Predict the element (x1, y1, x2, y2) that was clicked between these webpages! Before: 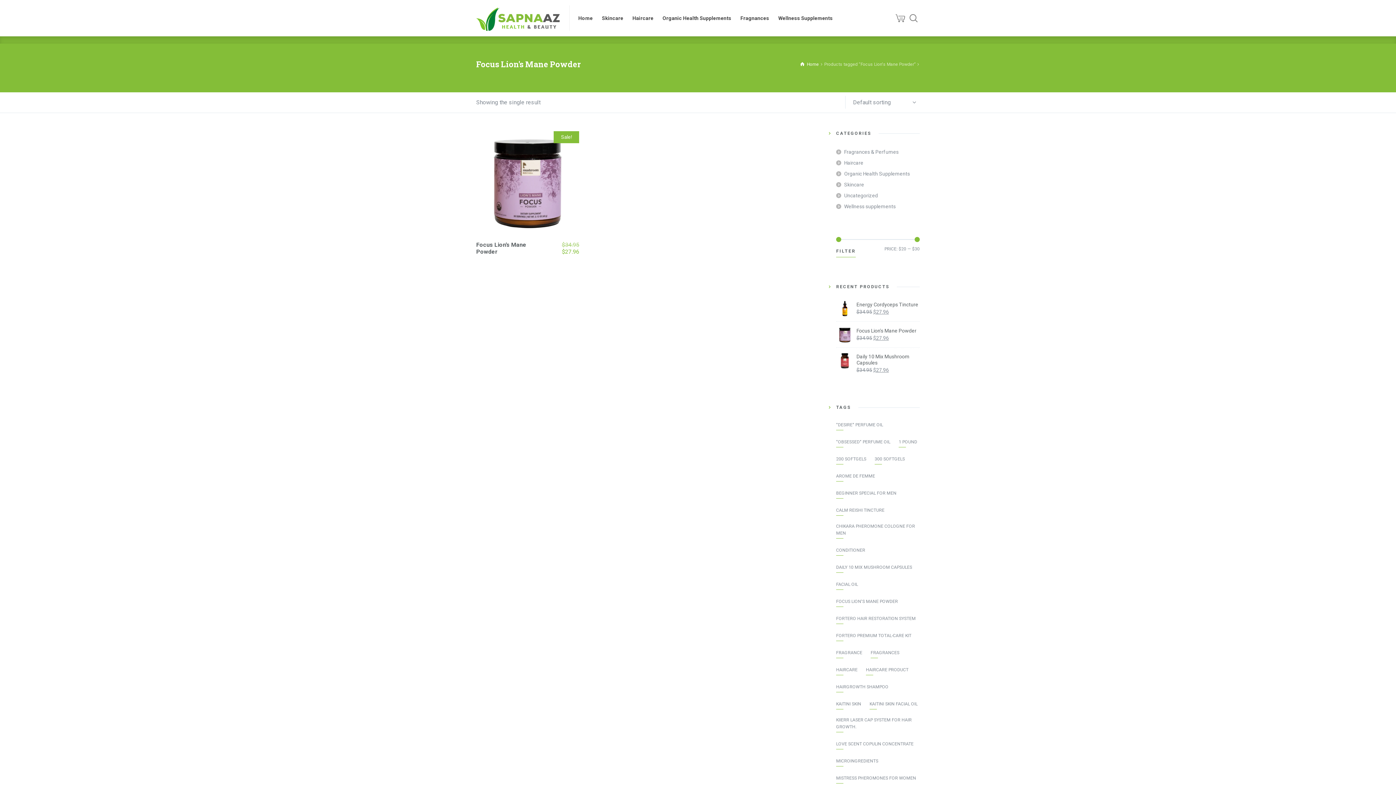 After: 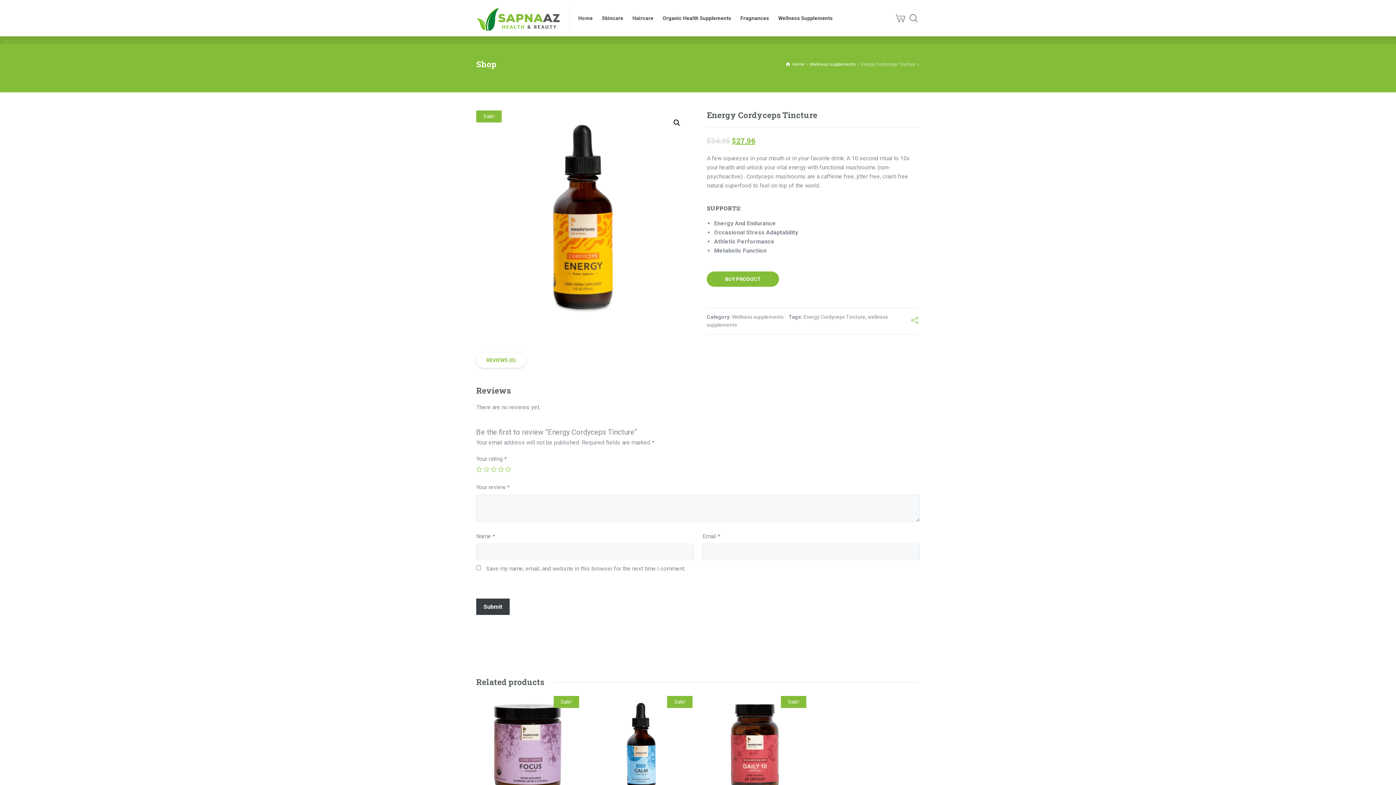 Action: bbox: (856, 300, 920, 308) label: Energy Cordyceps Tincture